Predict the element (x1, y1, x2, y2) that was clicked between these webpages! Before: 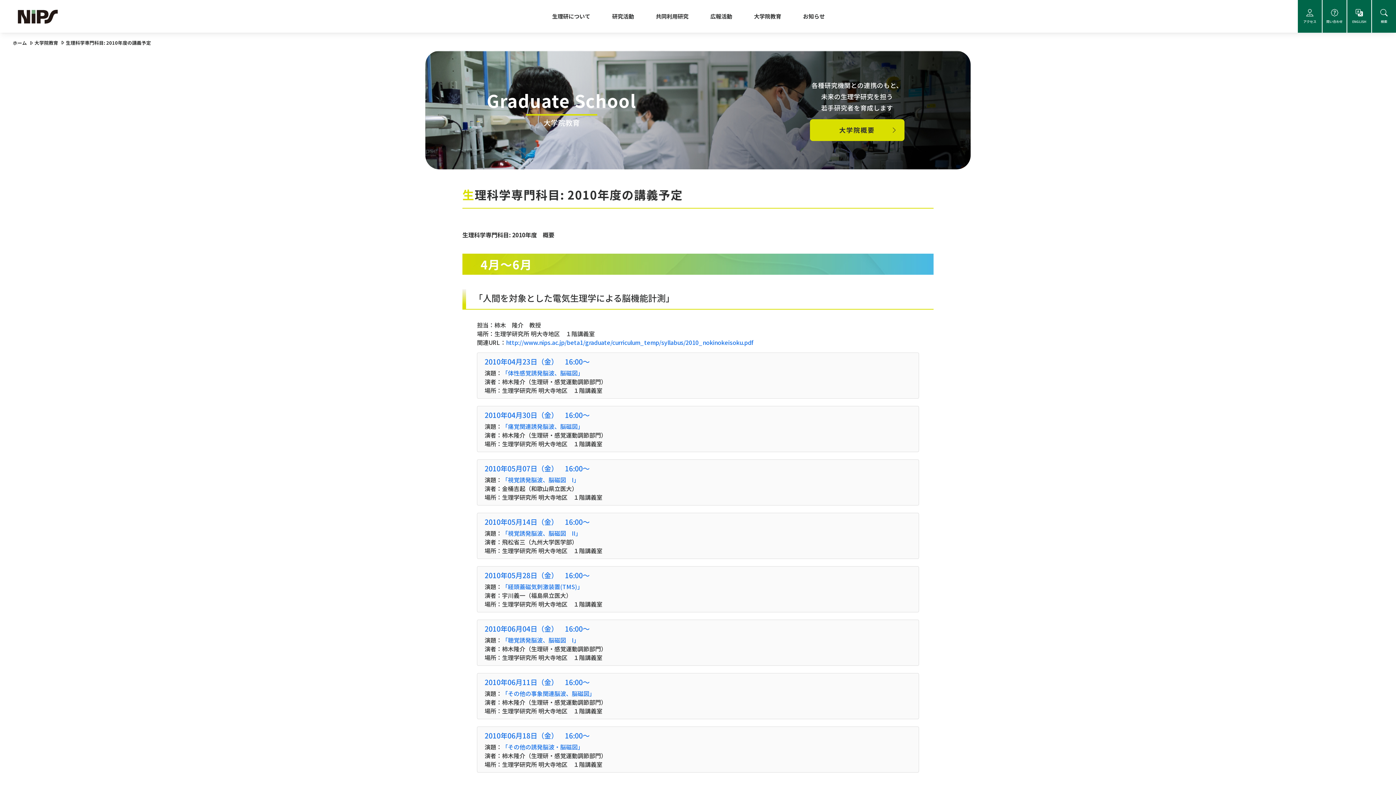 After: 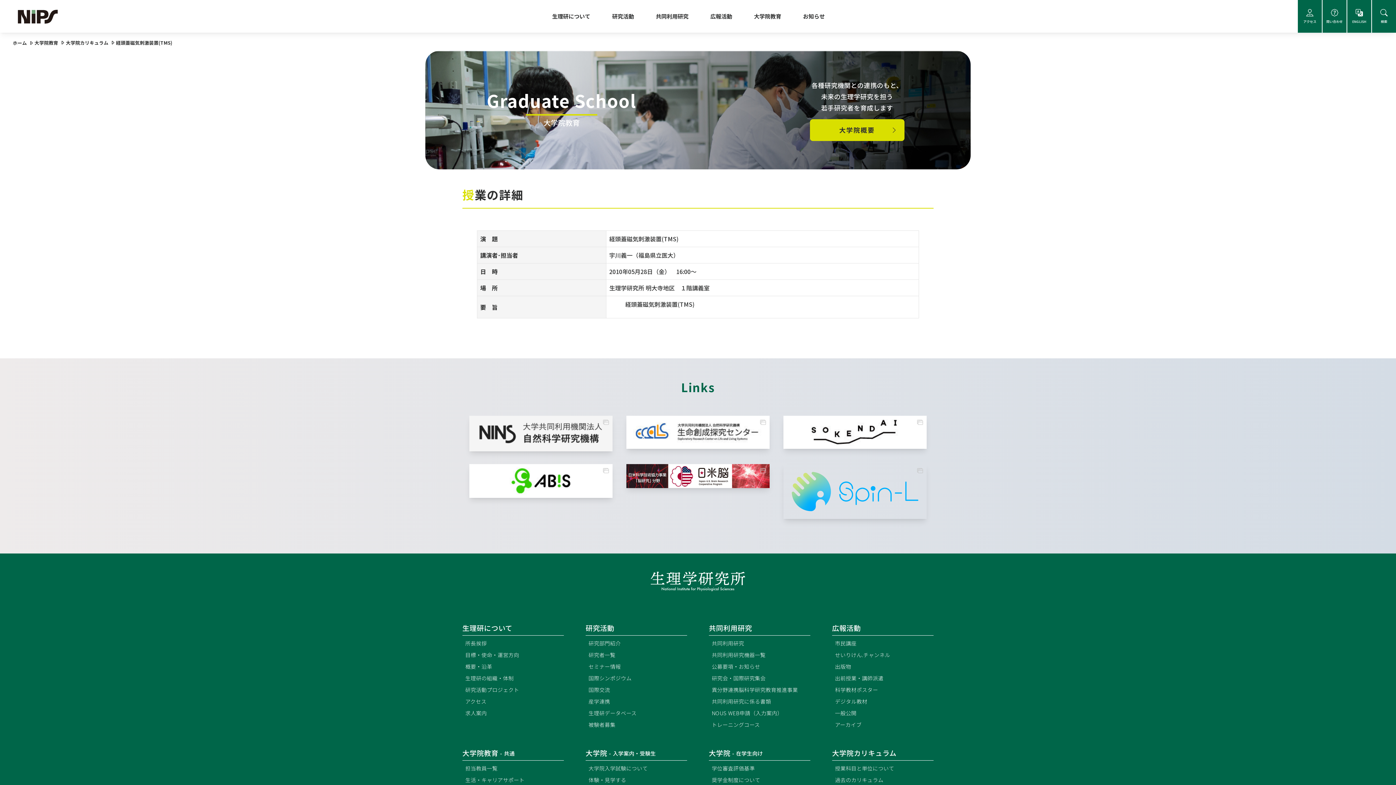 Action: label: 2010年05月28日（金）　16:00〜 bbox: (484, 570, 589, 580)